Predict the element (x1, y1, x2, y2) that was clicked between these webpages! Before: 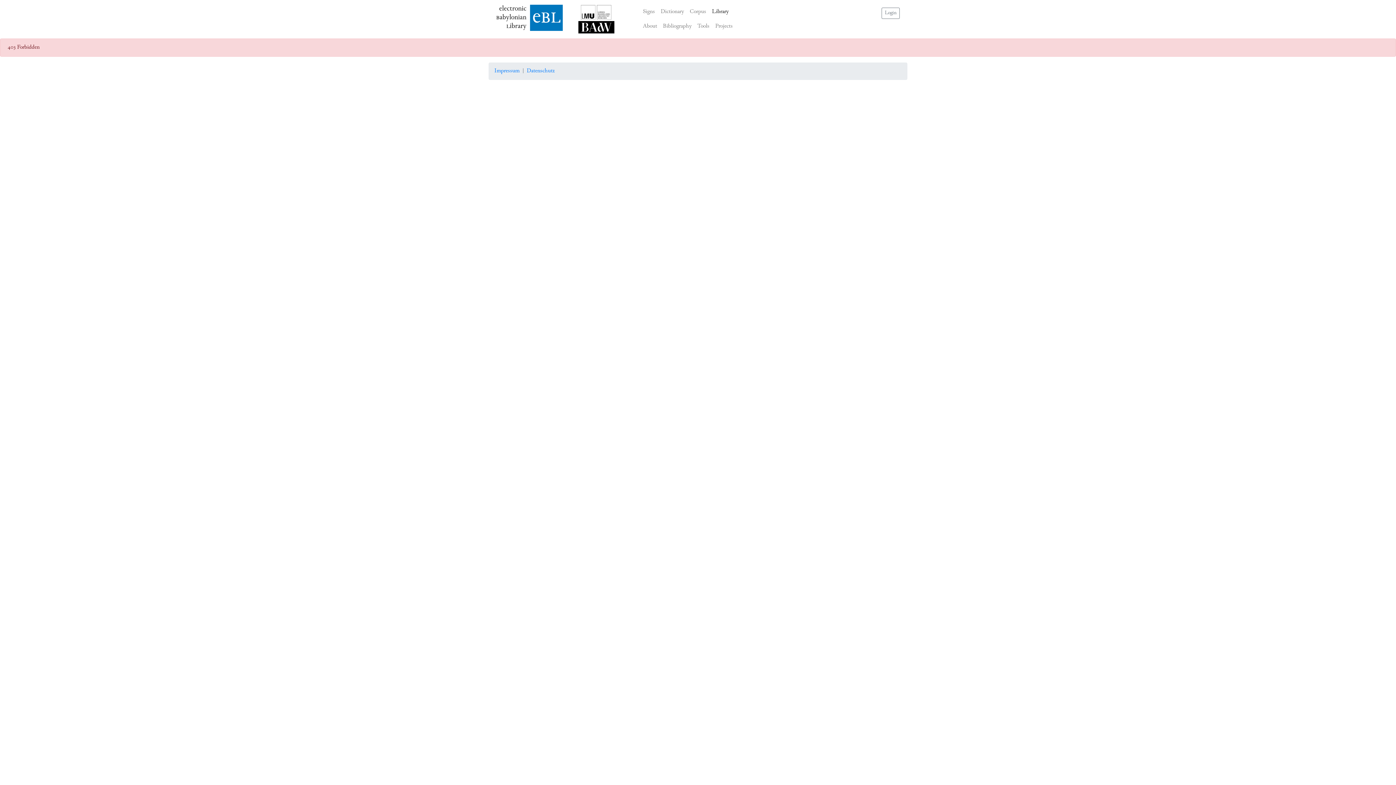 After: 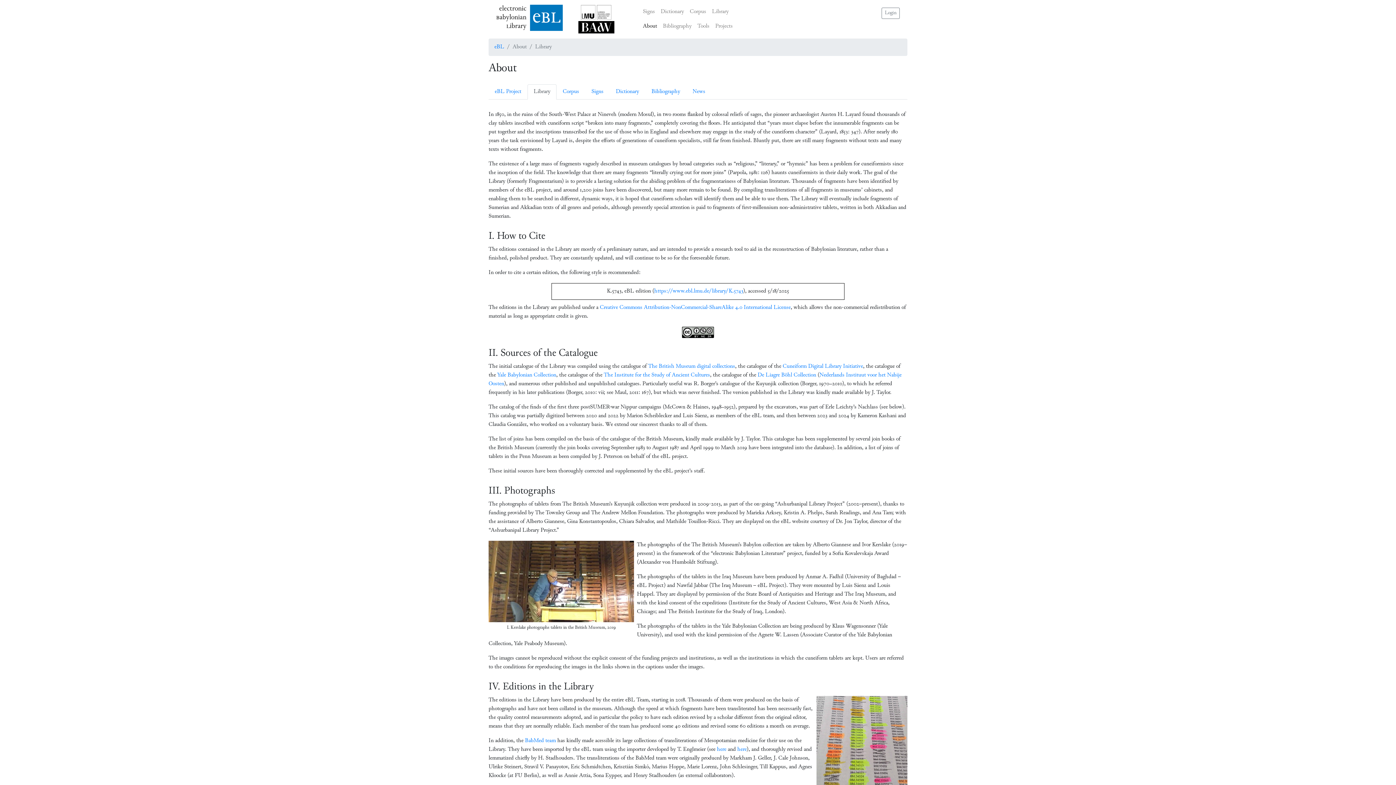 Action: bbox: (640, 19, 660, 33) label: About